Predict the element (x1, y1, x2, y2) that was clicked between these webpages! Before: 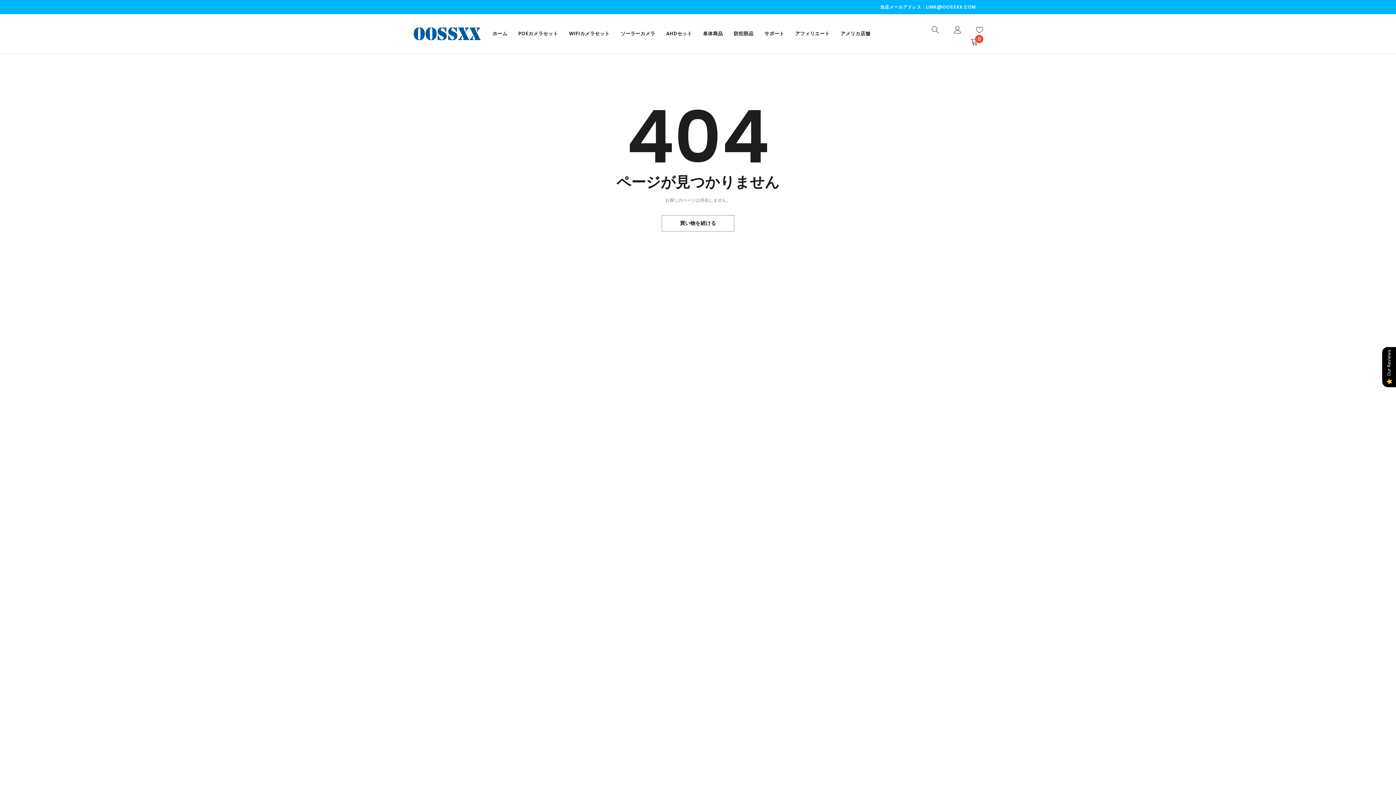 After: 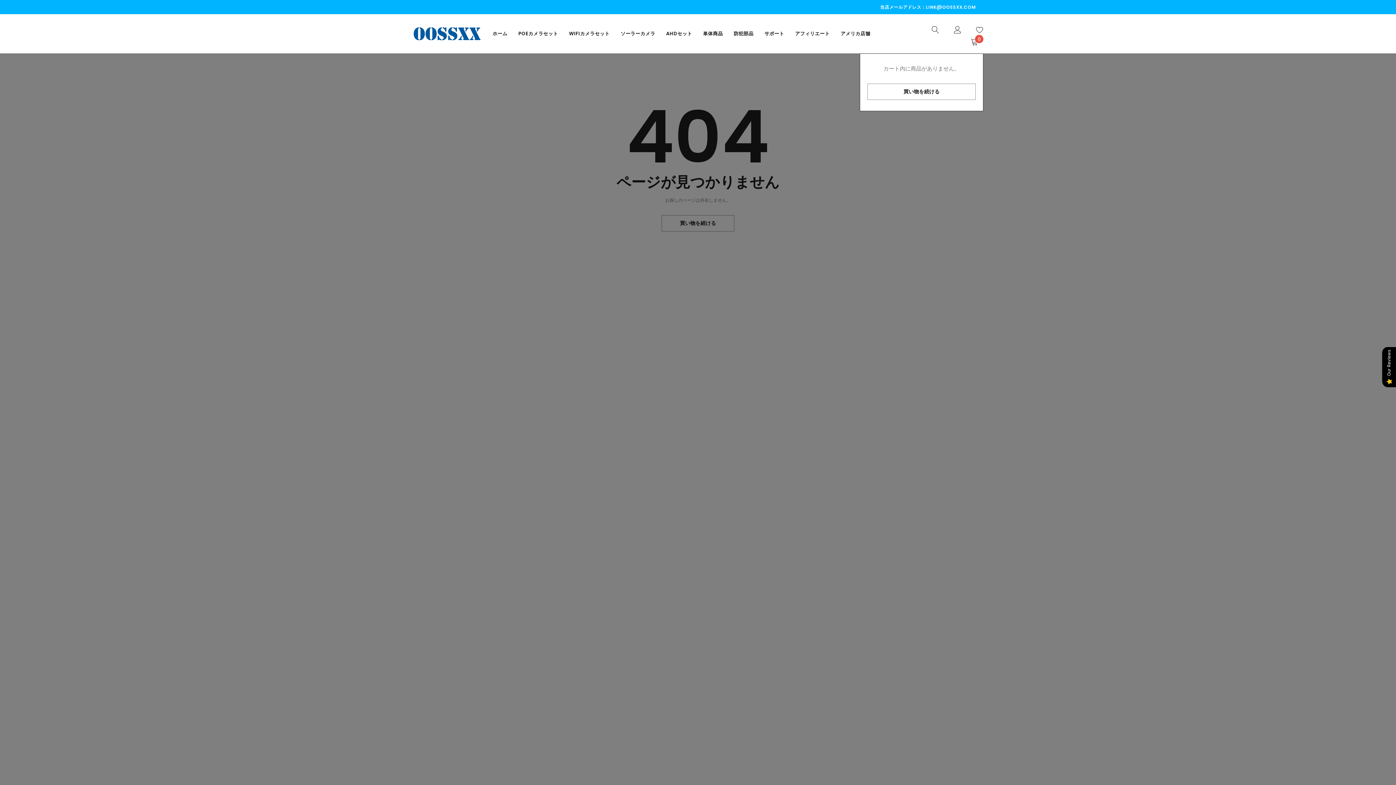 Action: label: cart bbox: (970, 37, 983, 45)